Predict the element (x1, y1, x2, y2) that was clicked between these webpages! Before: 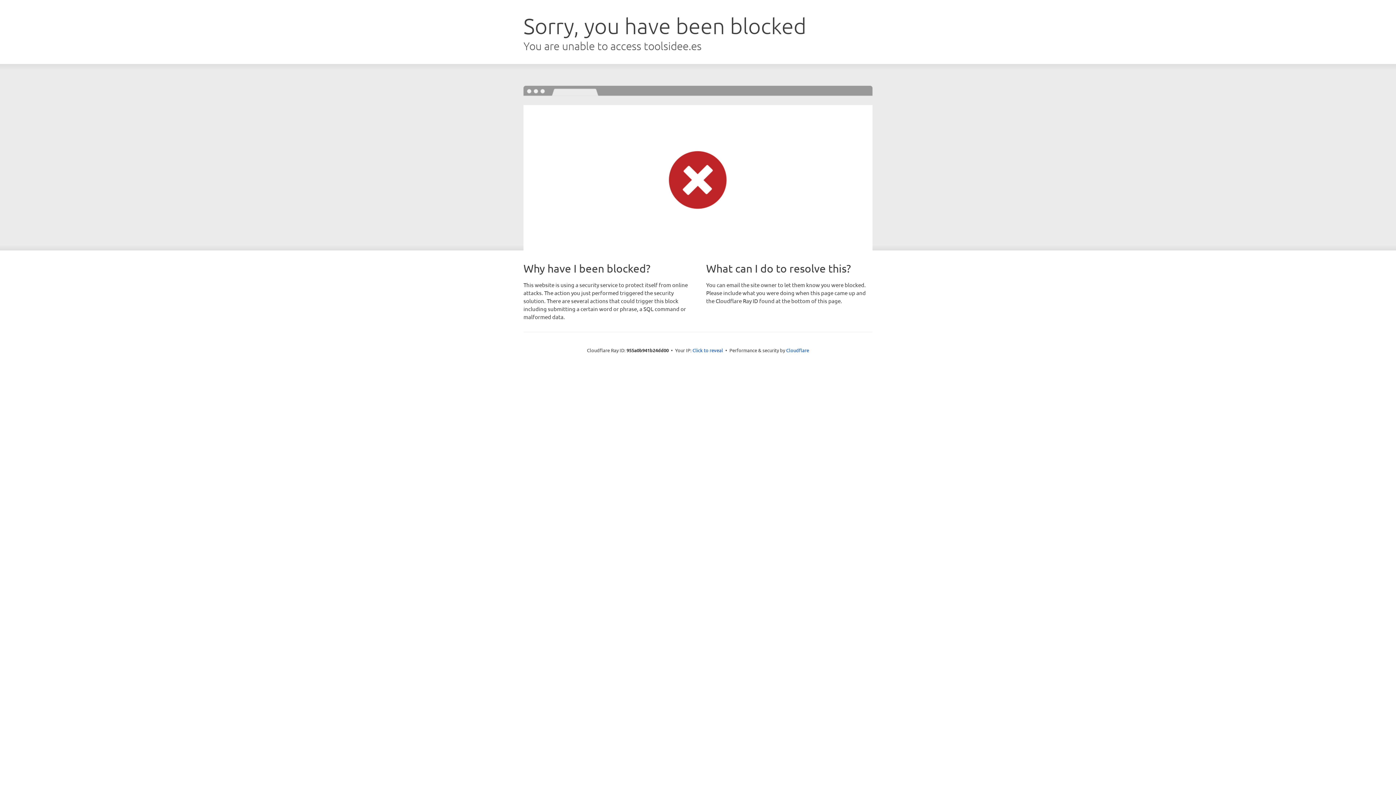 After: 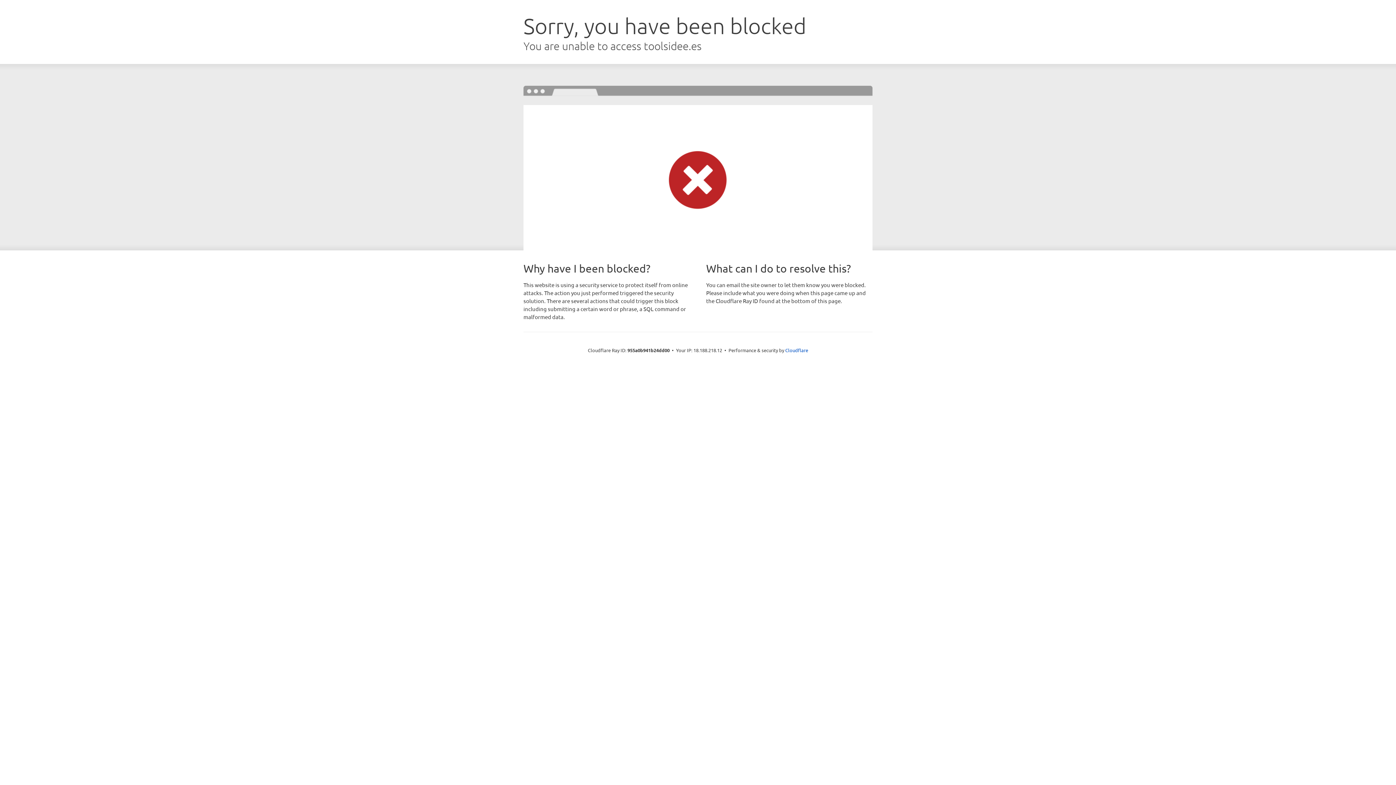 Action: label: Click to reveal bbox: (692, 346, 723, 353)